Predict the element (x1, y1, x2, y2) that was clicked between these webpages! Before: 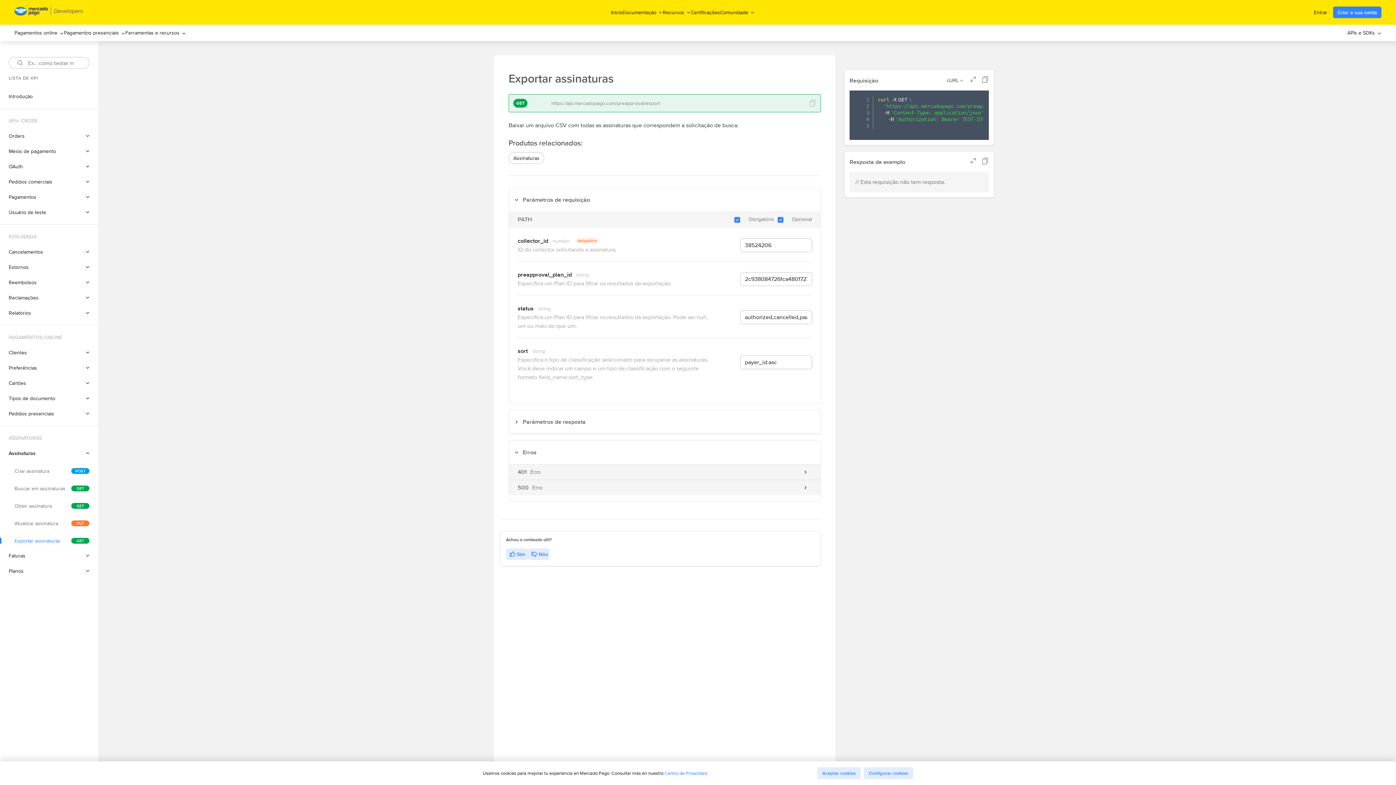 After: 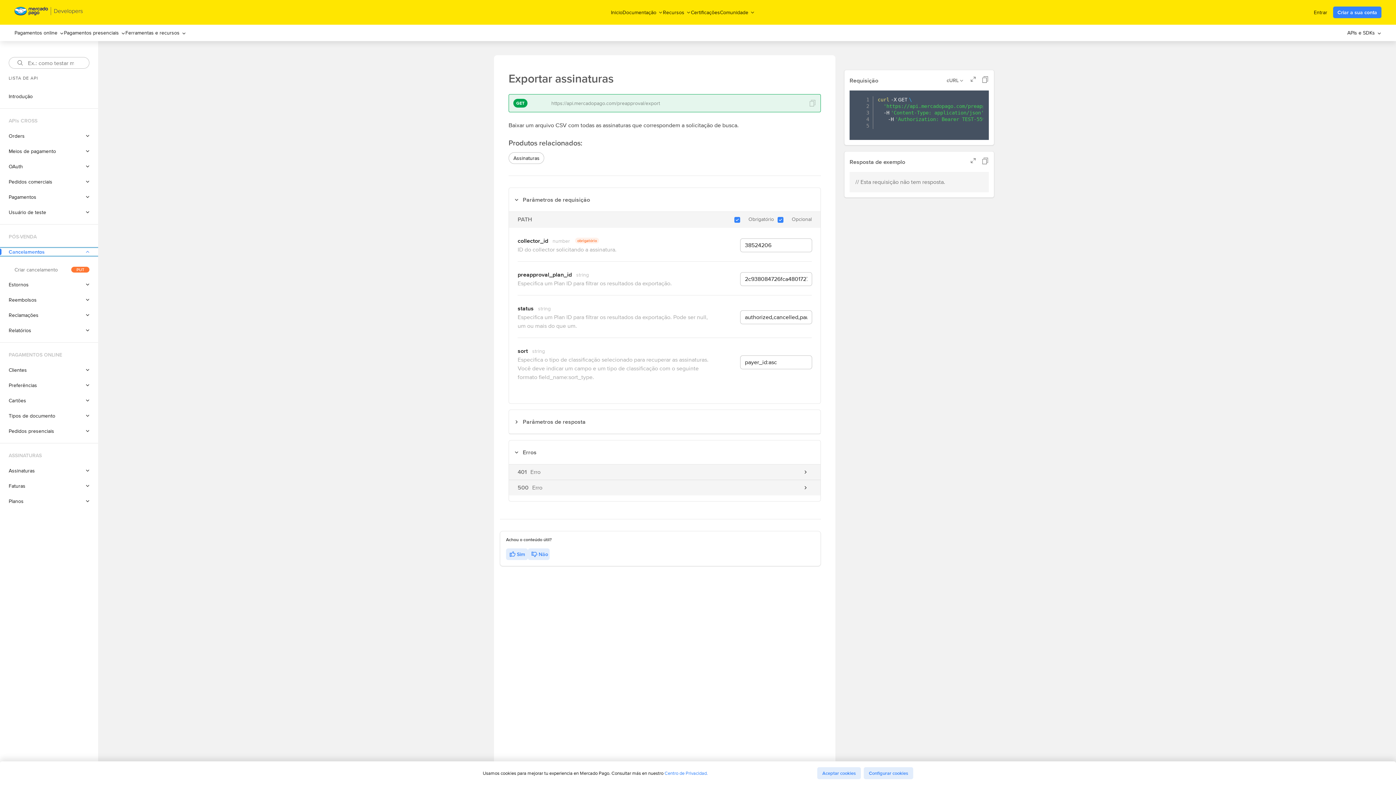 Action: label: Cancelamentos bbox: (0, 248, 98, 255)